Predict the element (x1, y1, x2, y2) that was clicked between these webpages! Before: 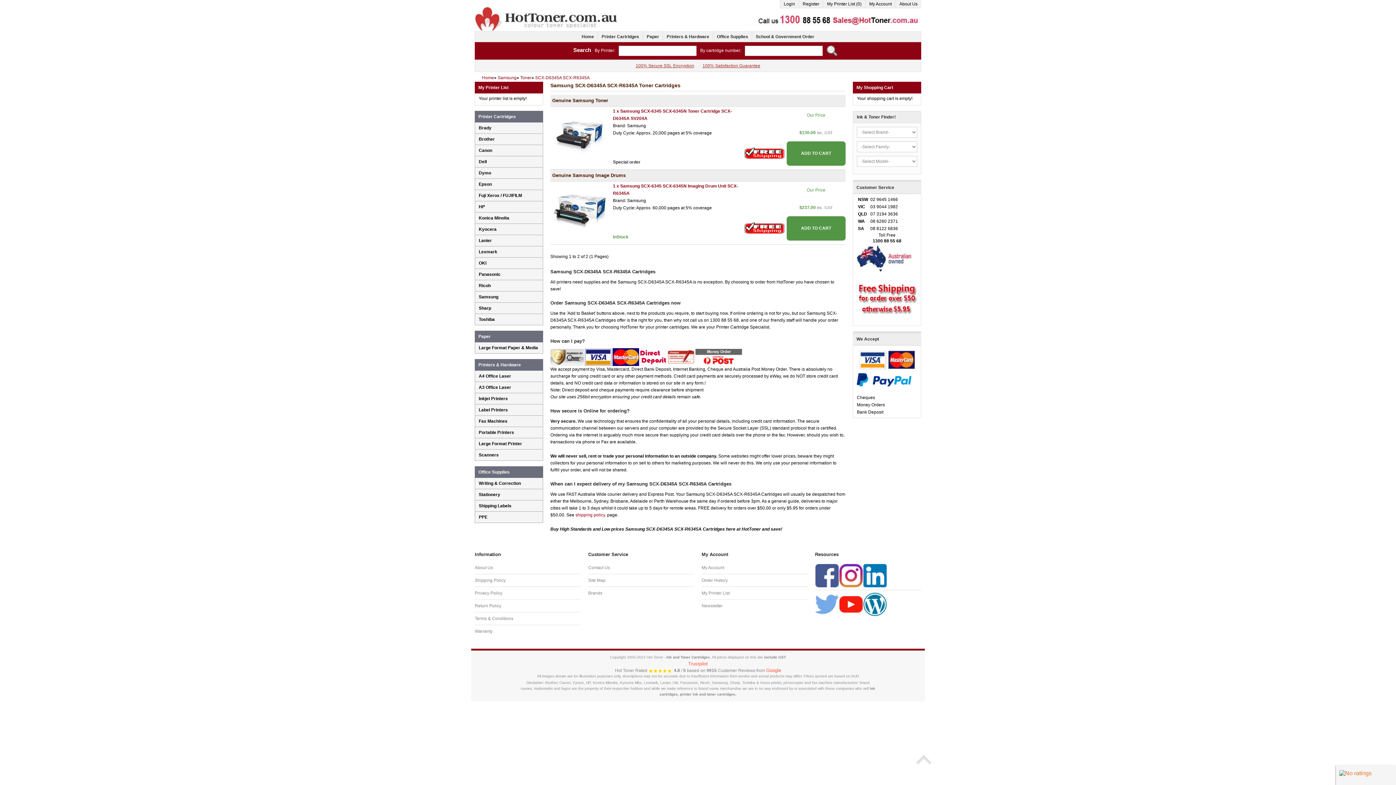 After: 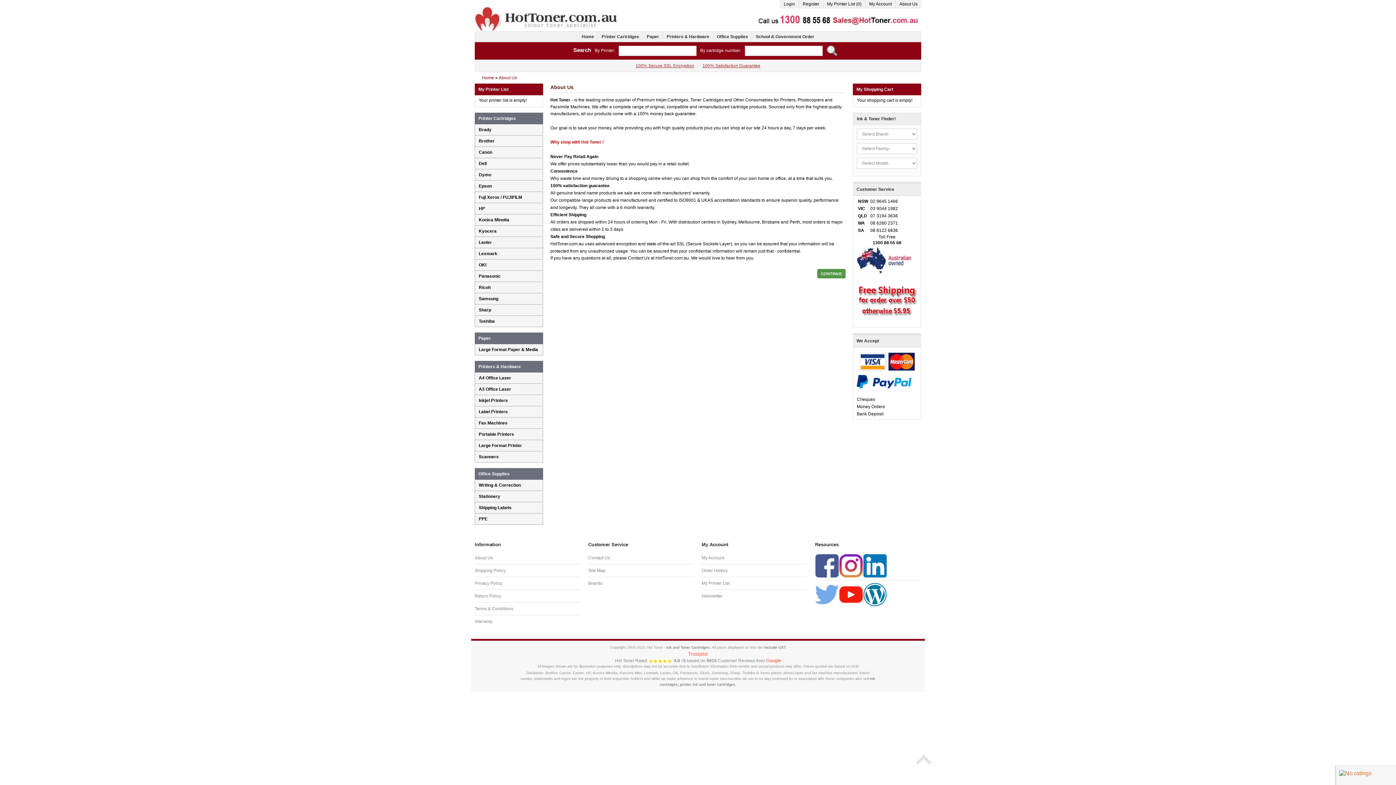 Action: label: About Us bbox: (474, 565, 493, 570)